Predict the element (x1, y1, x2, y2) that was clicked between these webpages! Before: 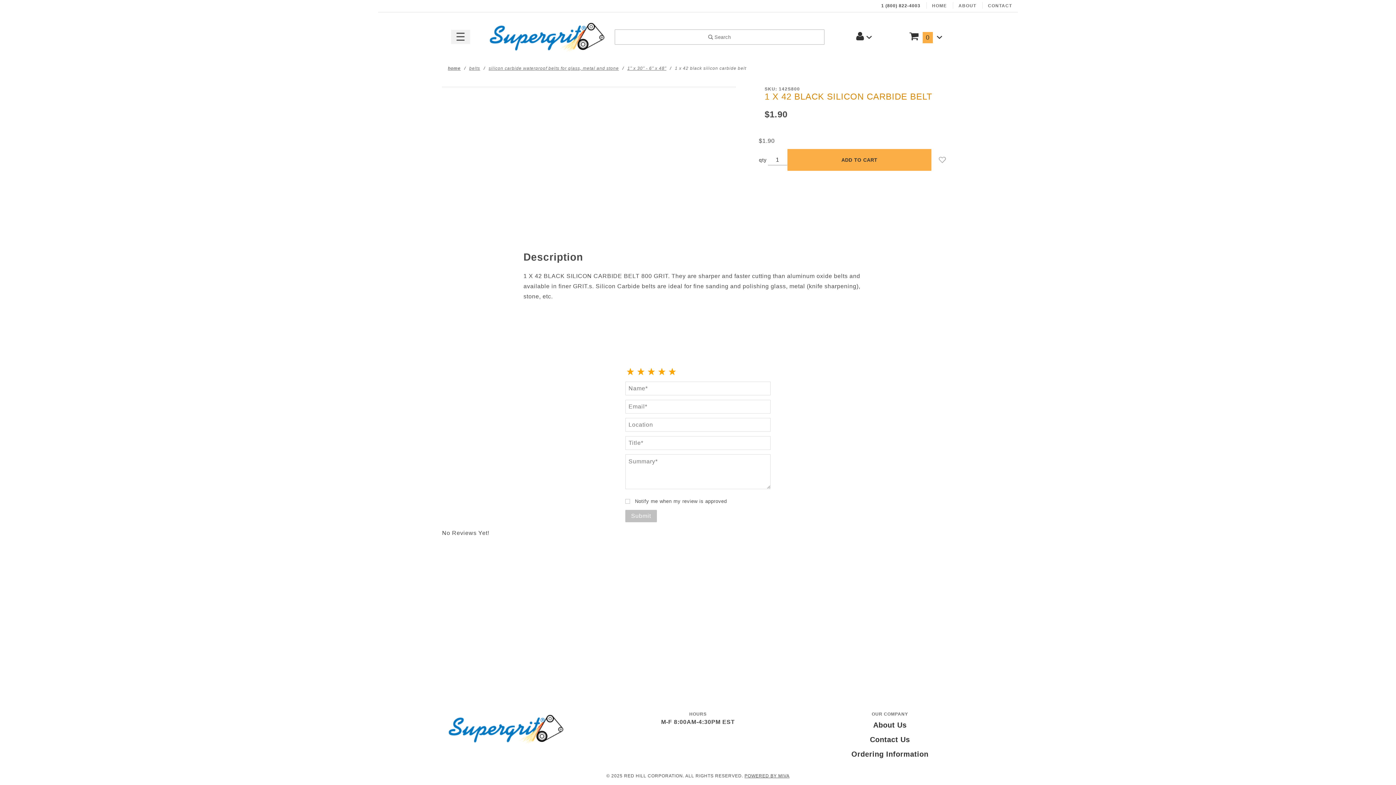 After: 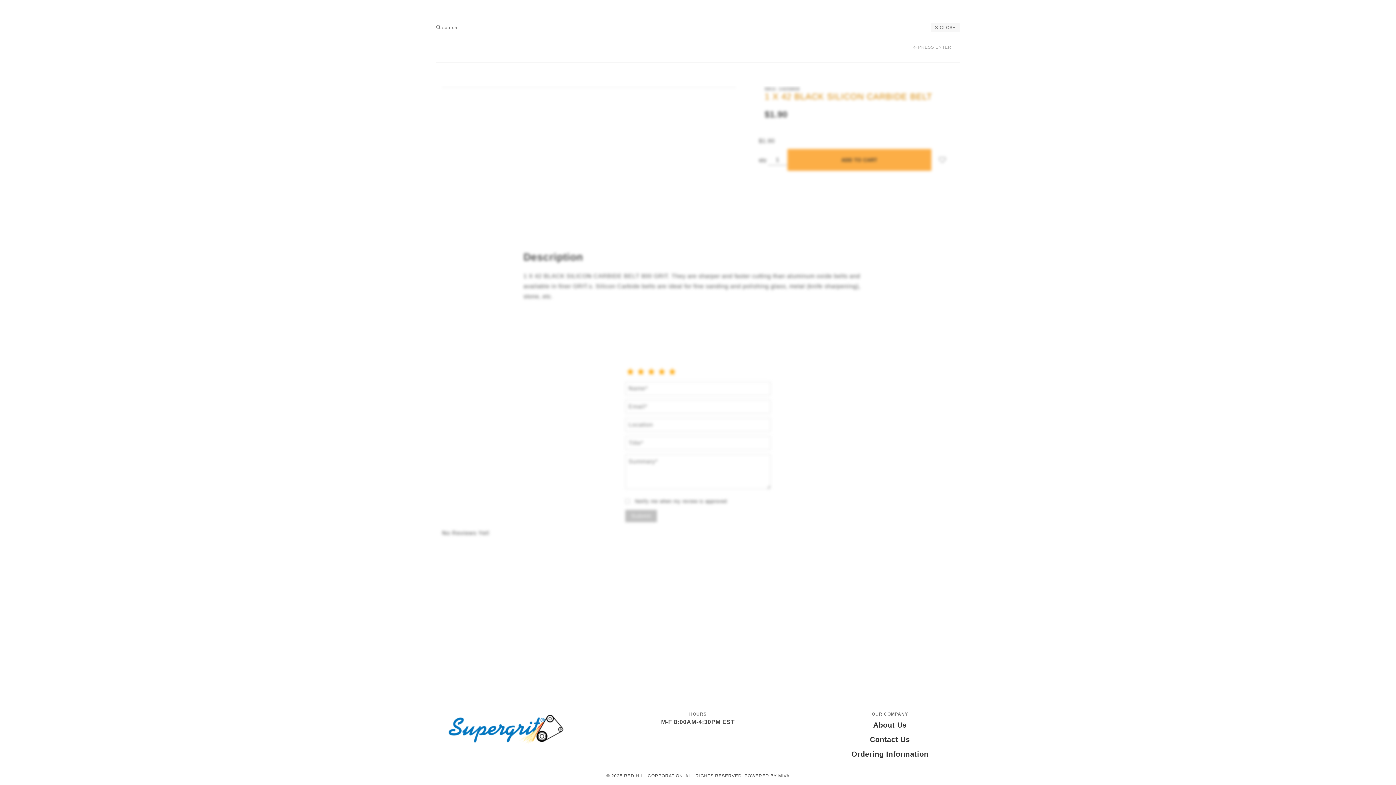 Action: bbox: (614, 29, 824, 44) label:  Search